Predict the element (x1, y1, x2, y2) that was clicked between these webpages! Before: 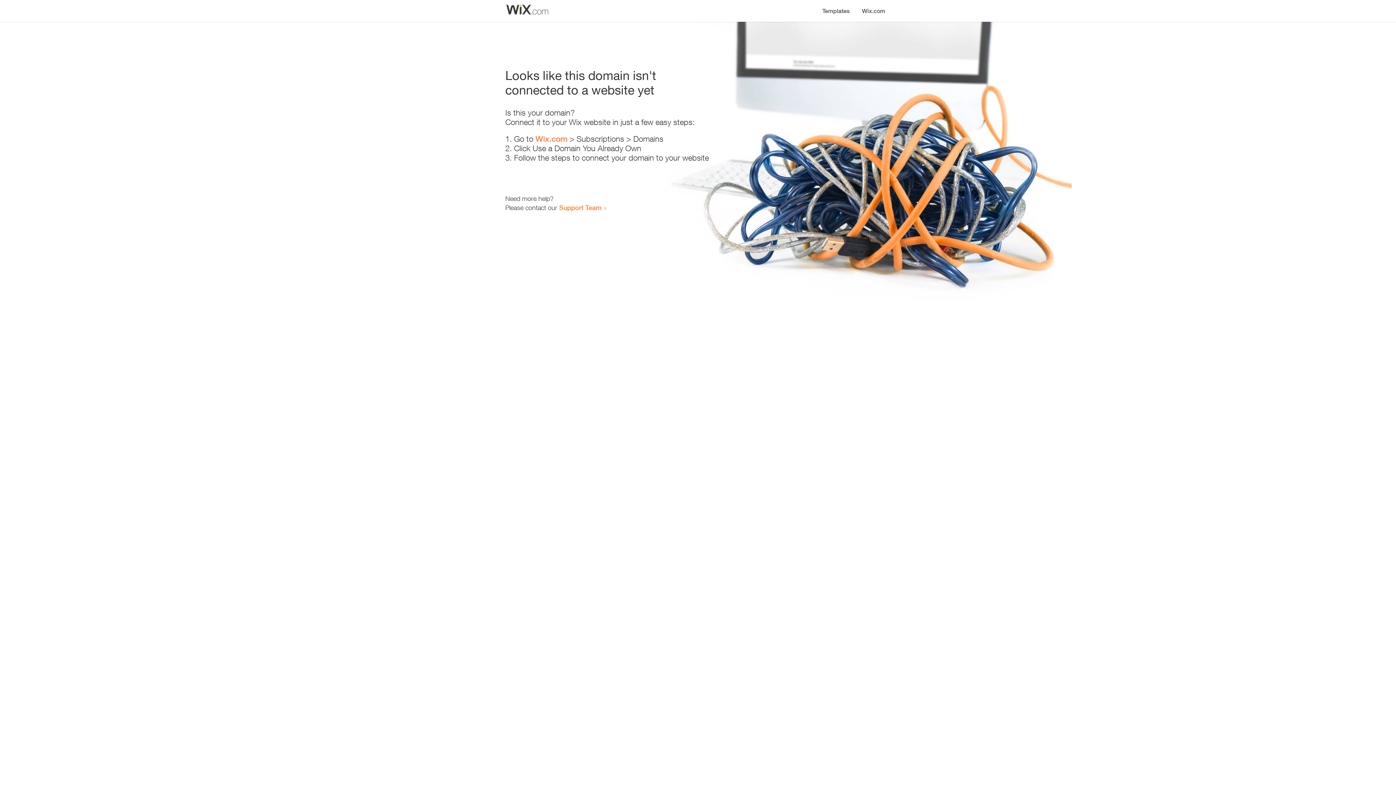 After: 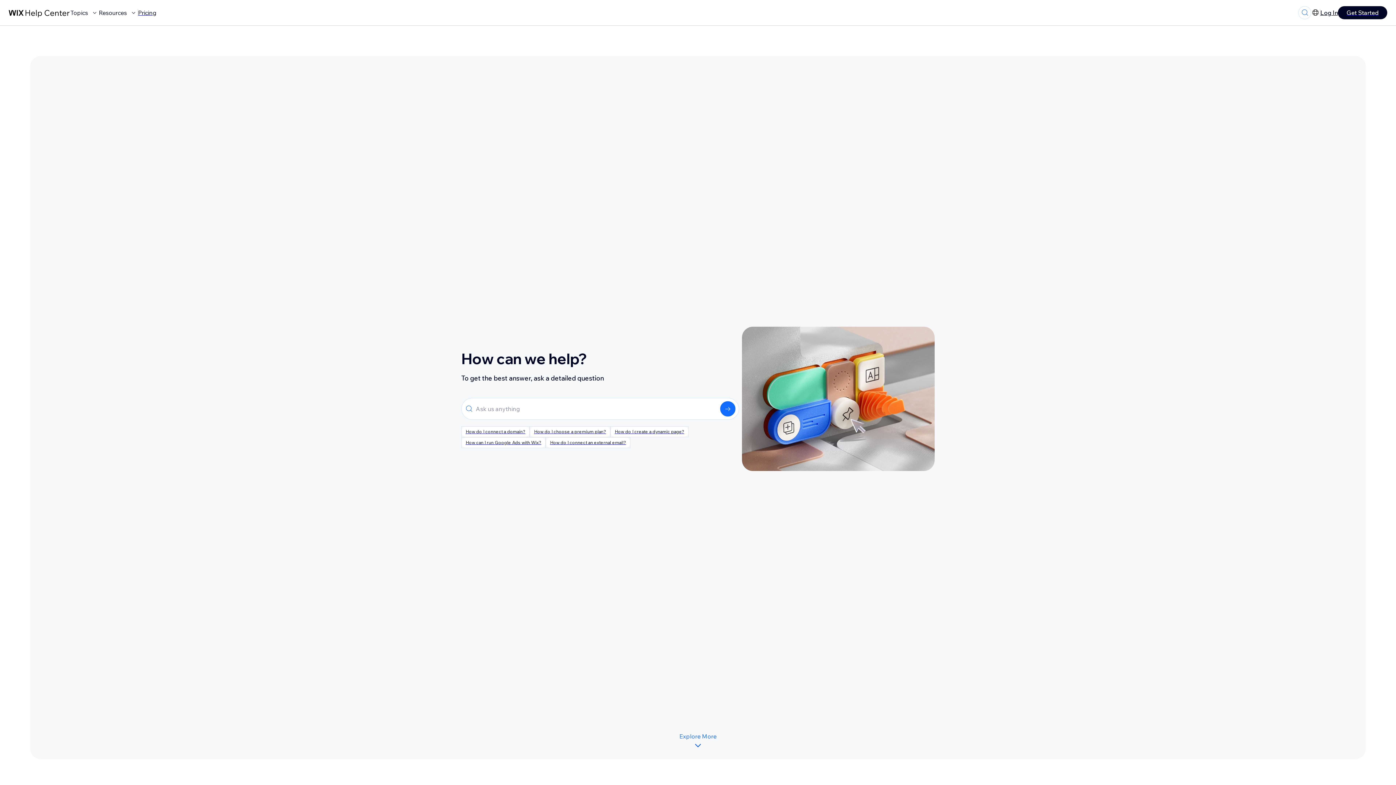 Action: bbox: (559, 203, 601, 211) label: Support Team